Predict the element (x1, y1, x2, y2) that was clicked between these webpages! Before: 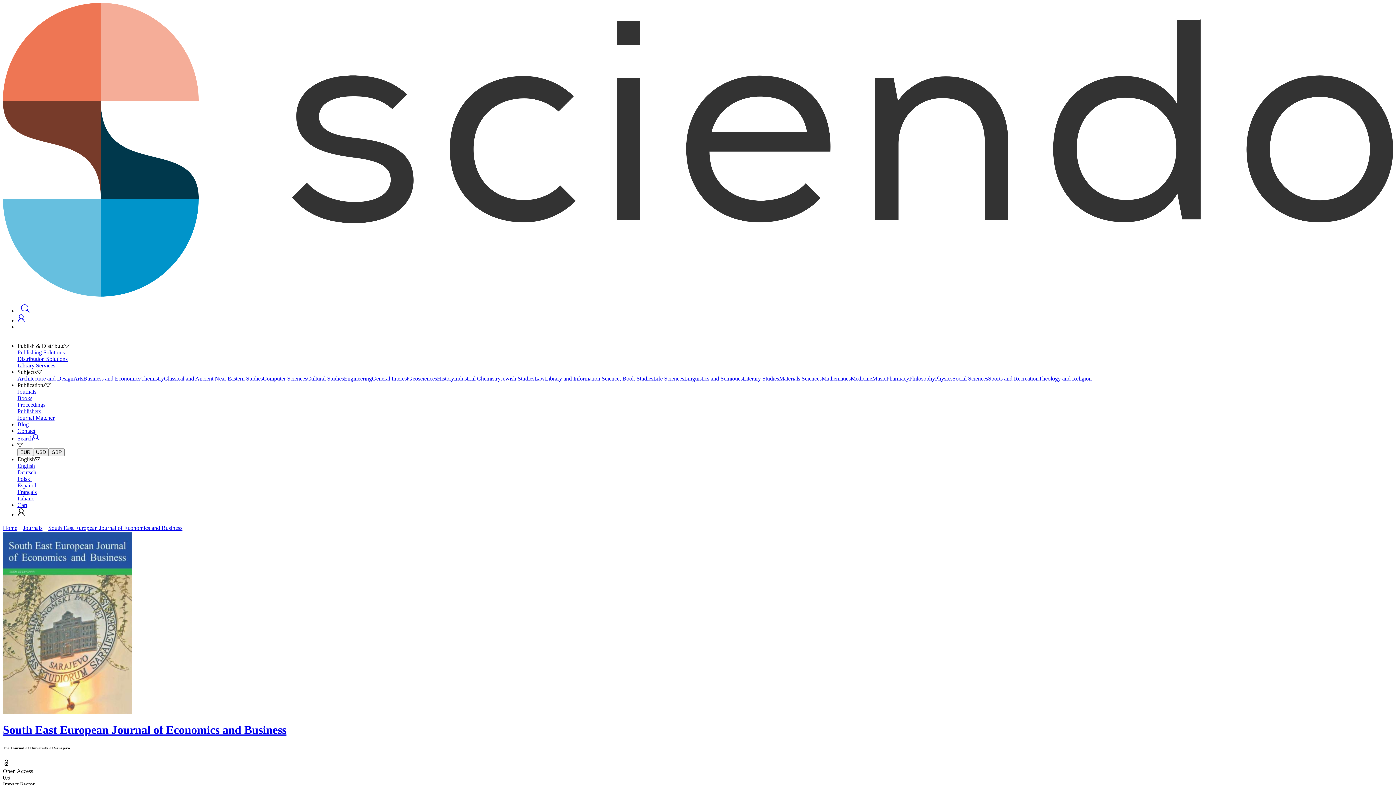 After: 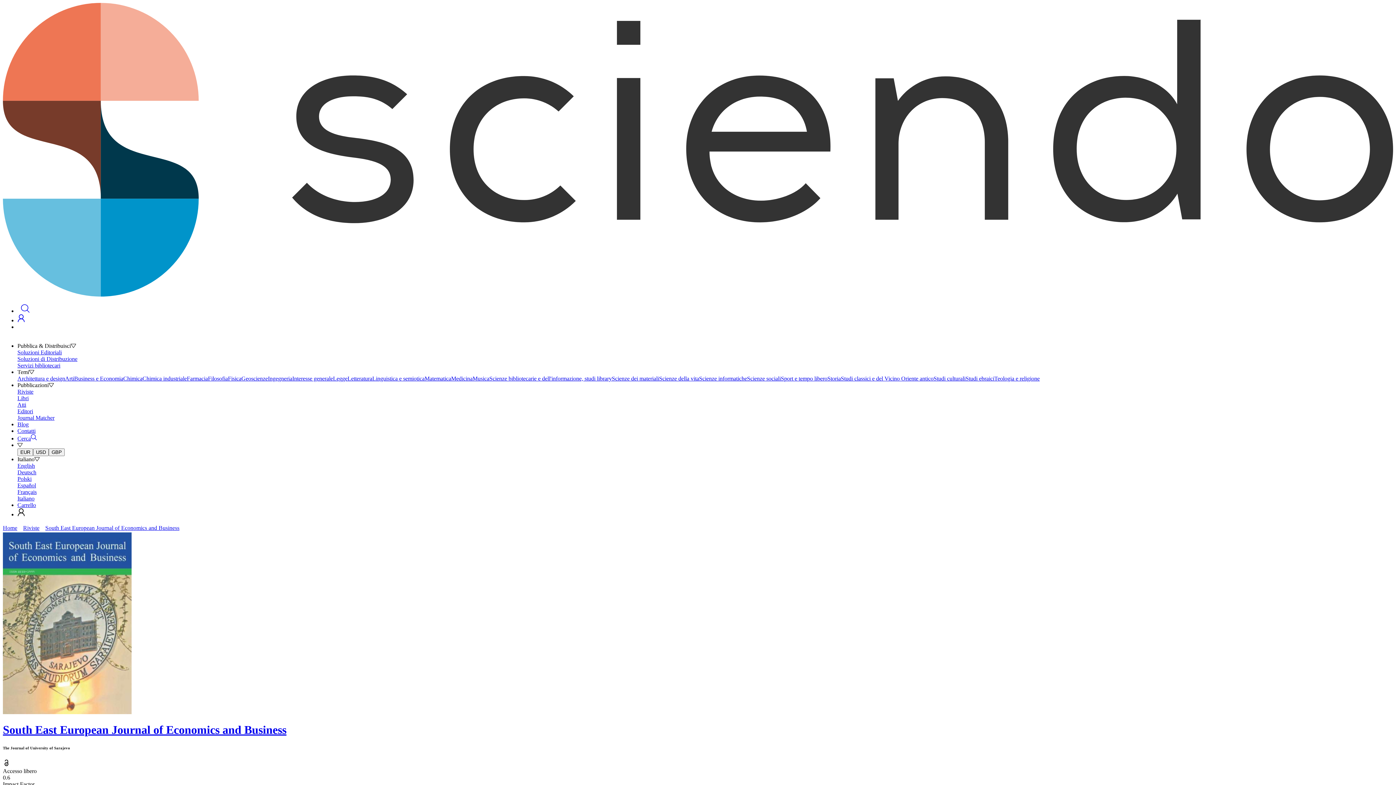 Action: bbox: (17, 495, 1393, 502) label: Italiano